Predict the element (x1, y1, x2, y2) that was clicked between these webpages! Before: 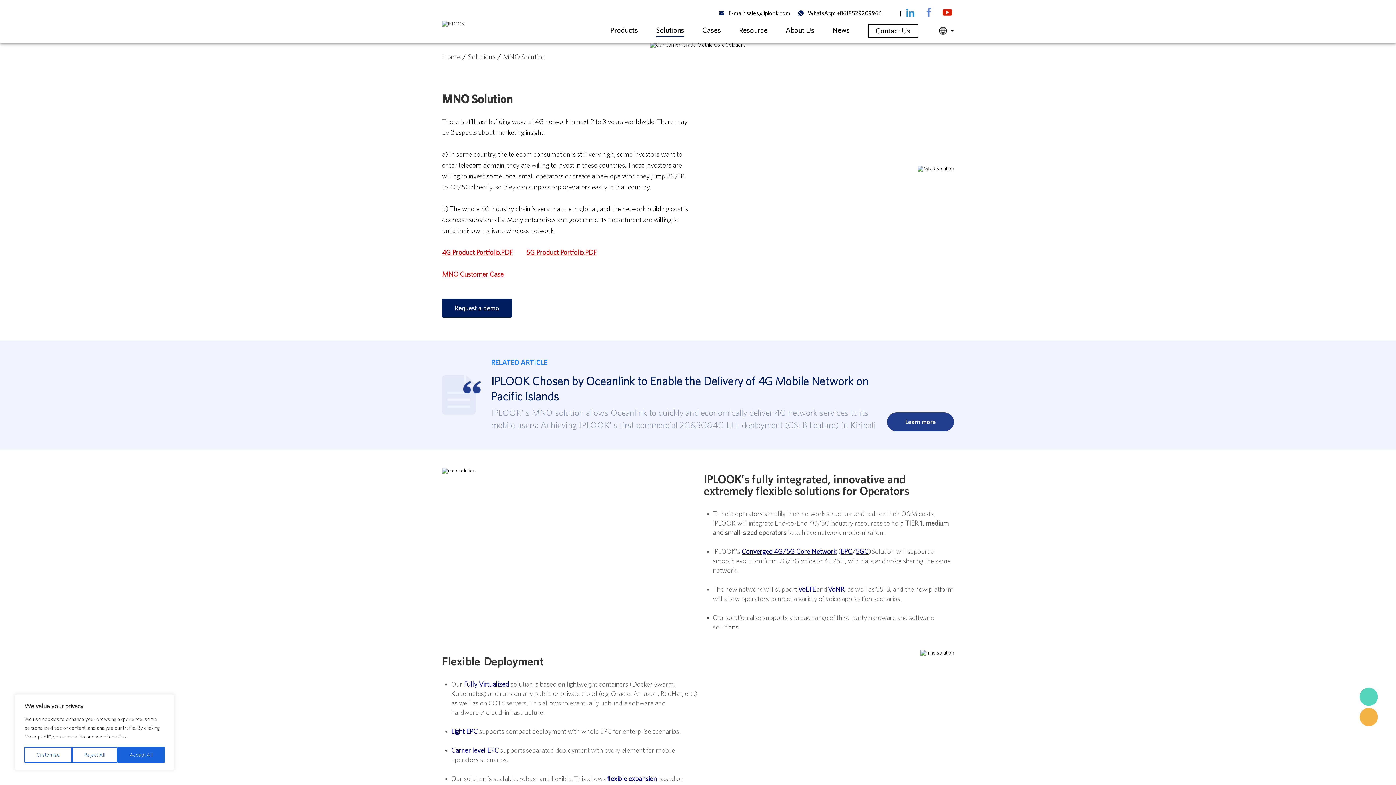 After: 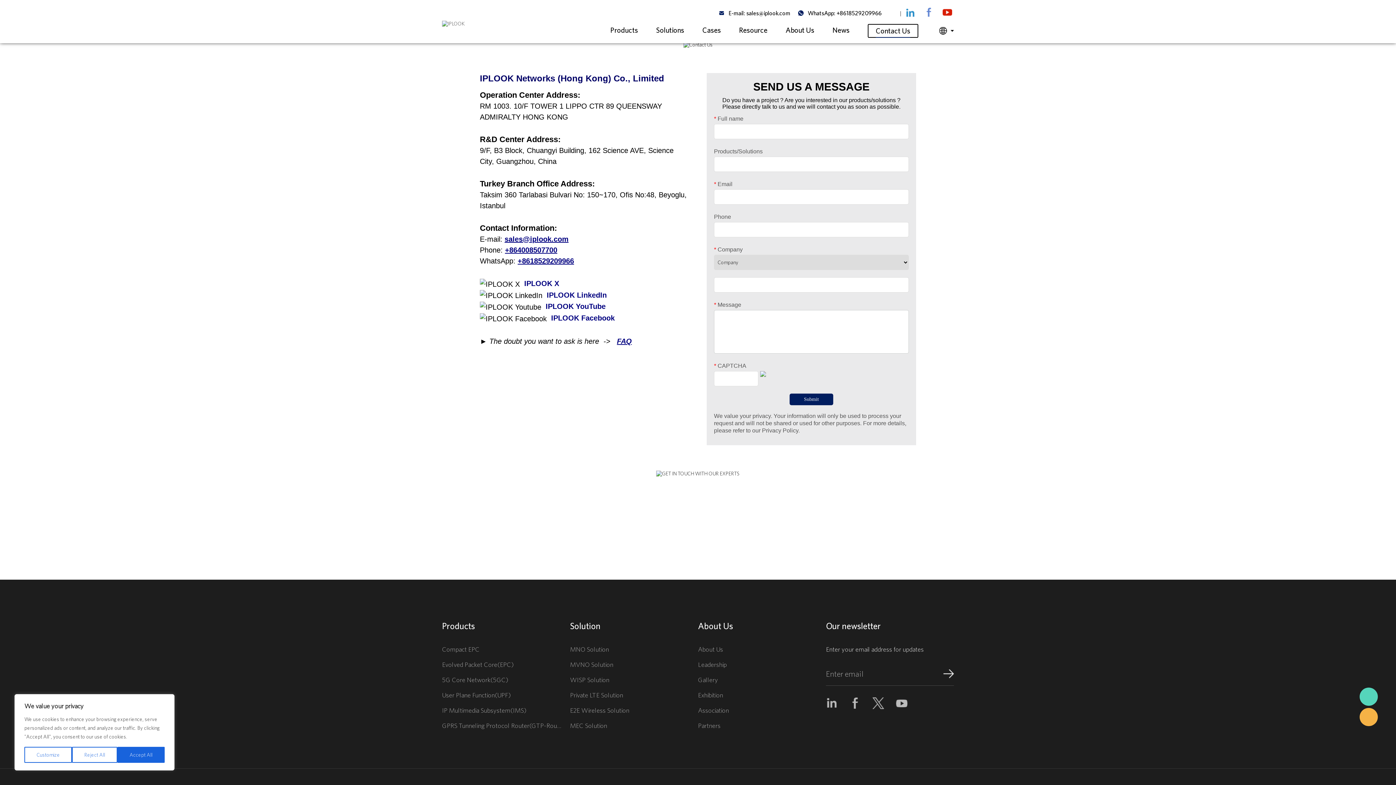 Action: label: Request a demo bbox: (442, 298, 512, 317)